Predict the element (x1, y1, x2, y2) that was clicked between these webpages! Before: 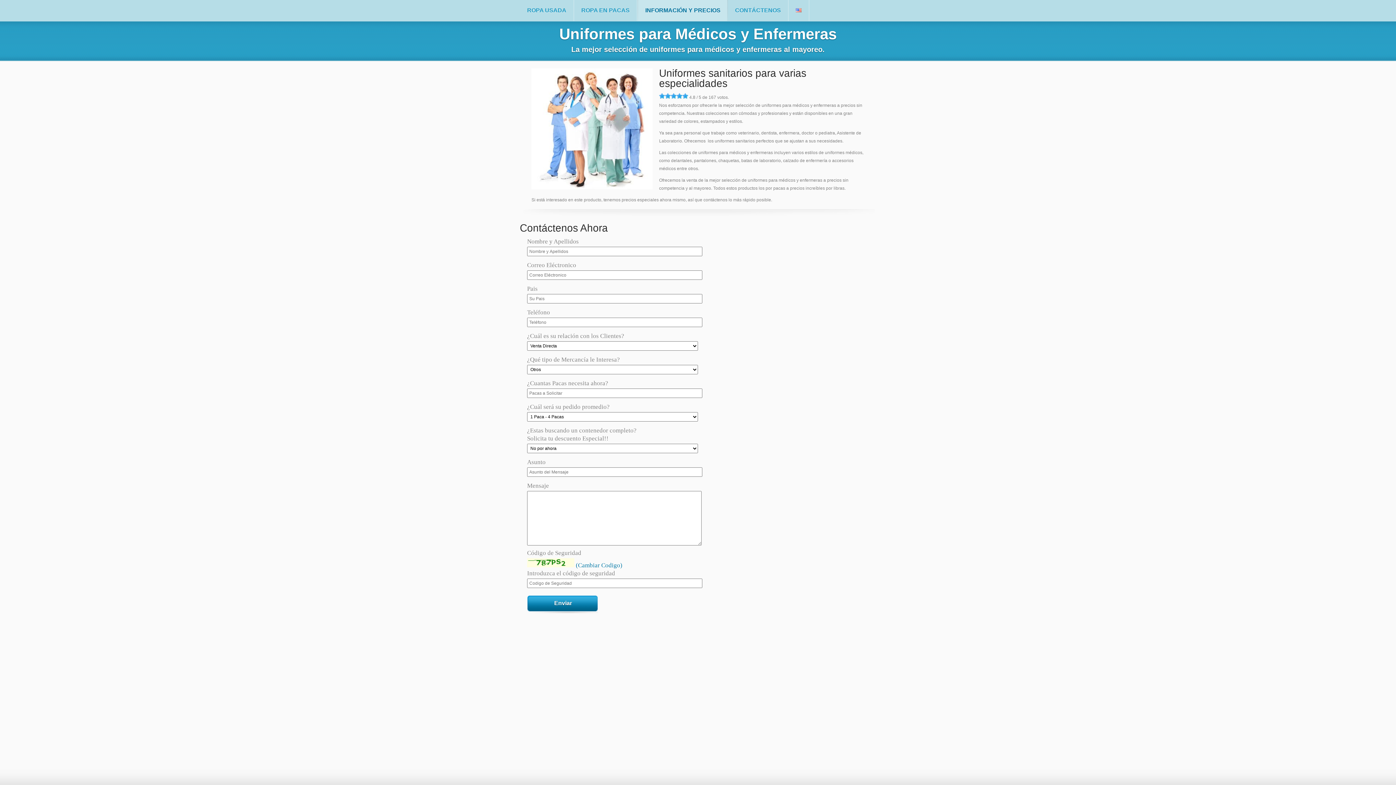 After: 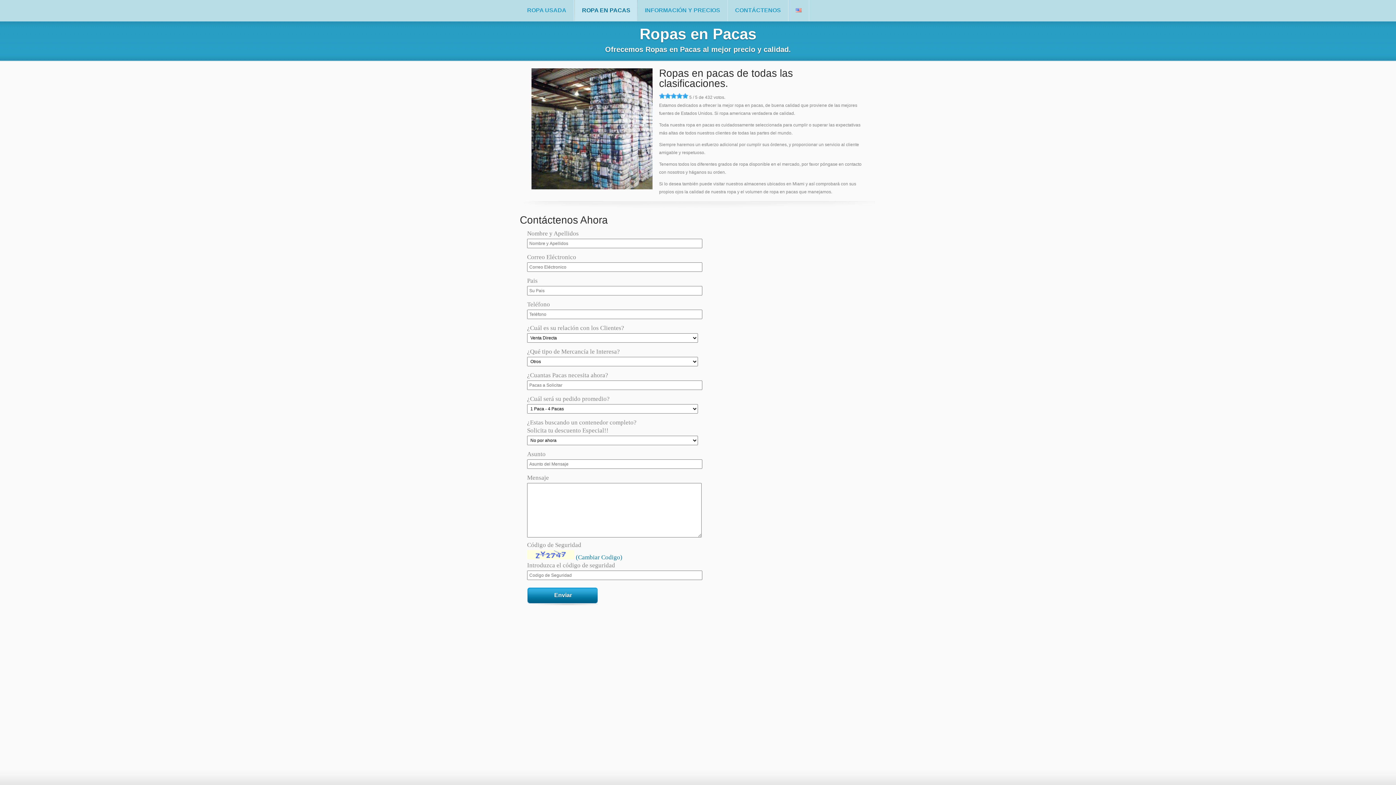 Action: bbox: (574, 0, 637, 21) label: ROPA EN PACAS